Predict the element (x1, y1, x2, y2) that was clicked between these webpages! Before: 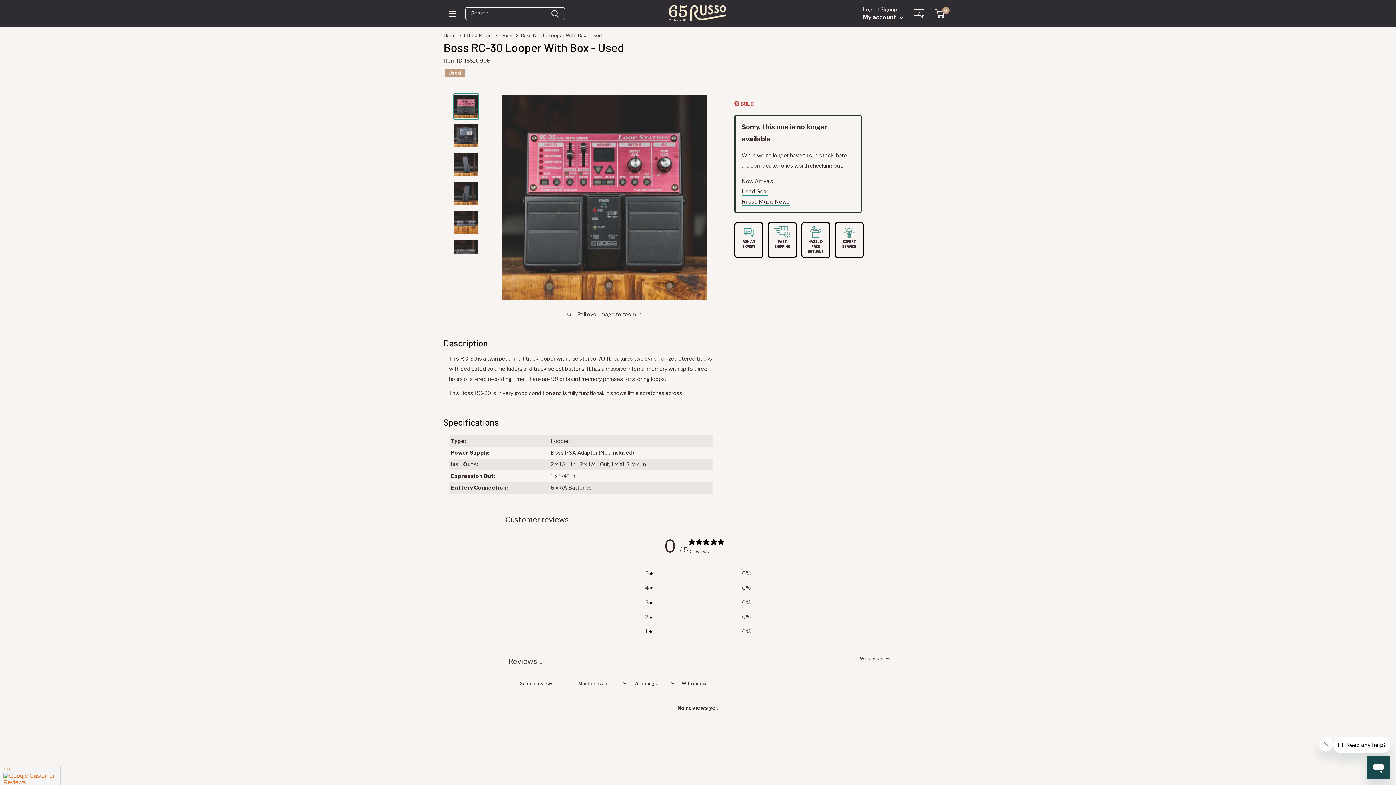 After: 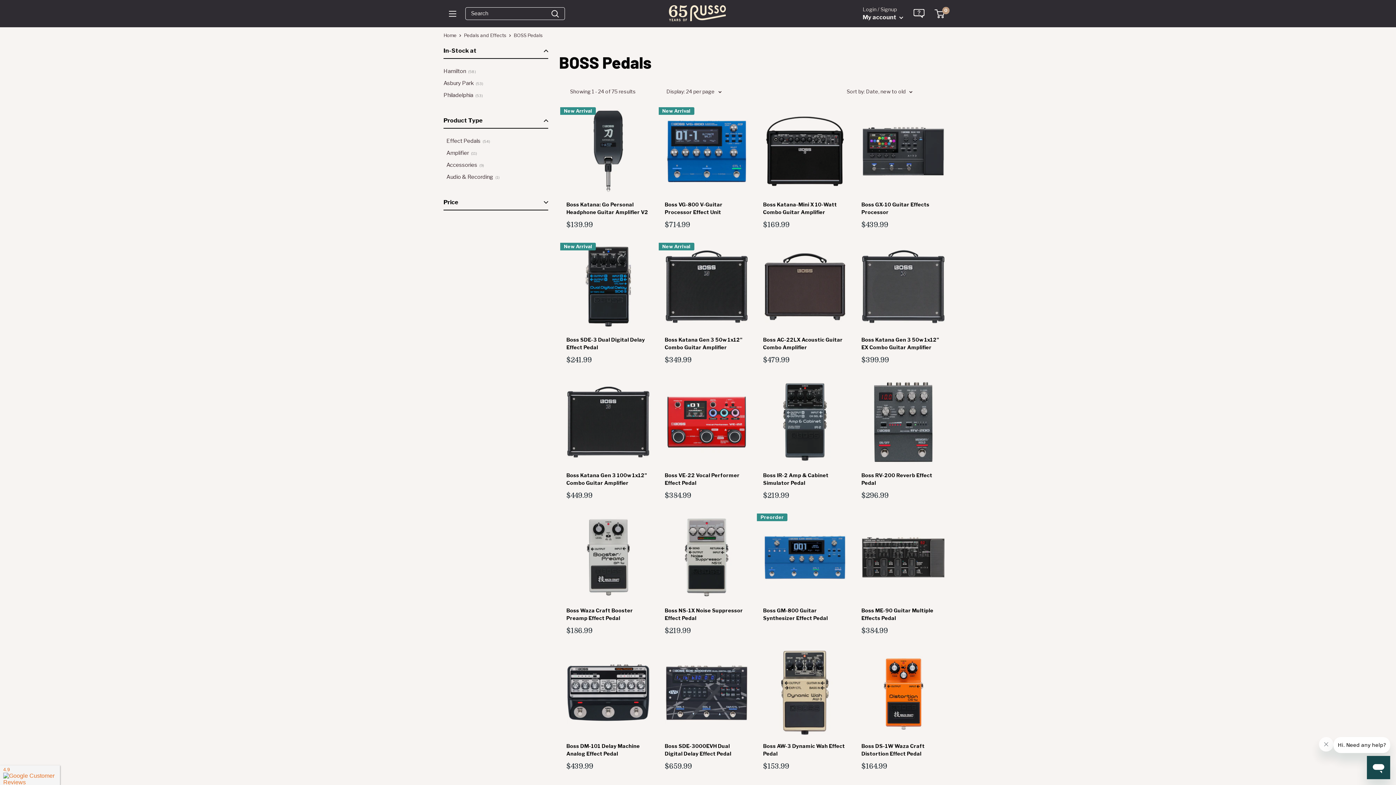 Action: label: Boss  bbox: (501, 32, 520, 38)